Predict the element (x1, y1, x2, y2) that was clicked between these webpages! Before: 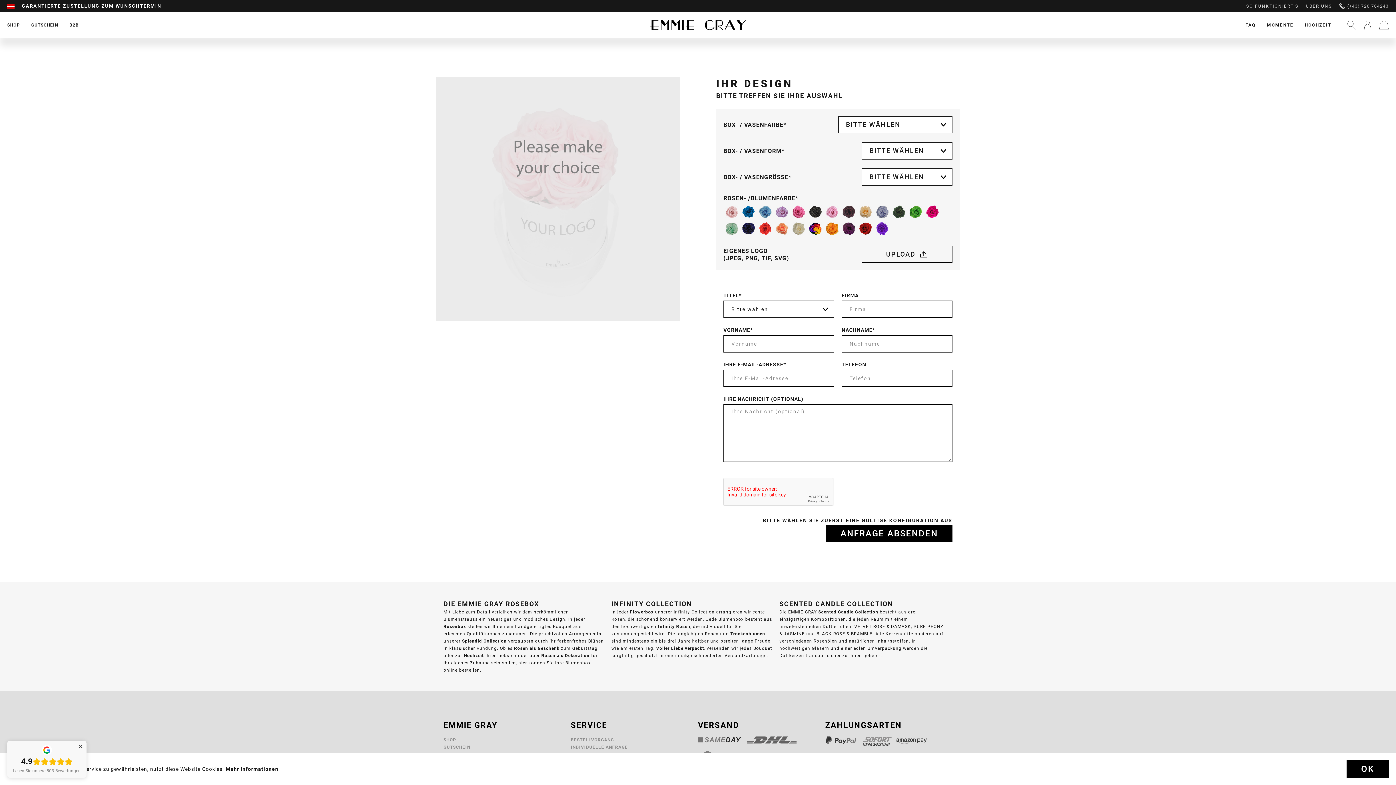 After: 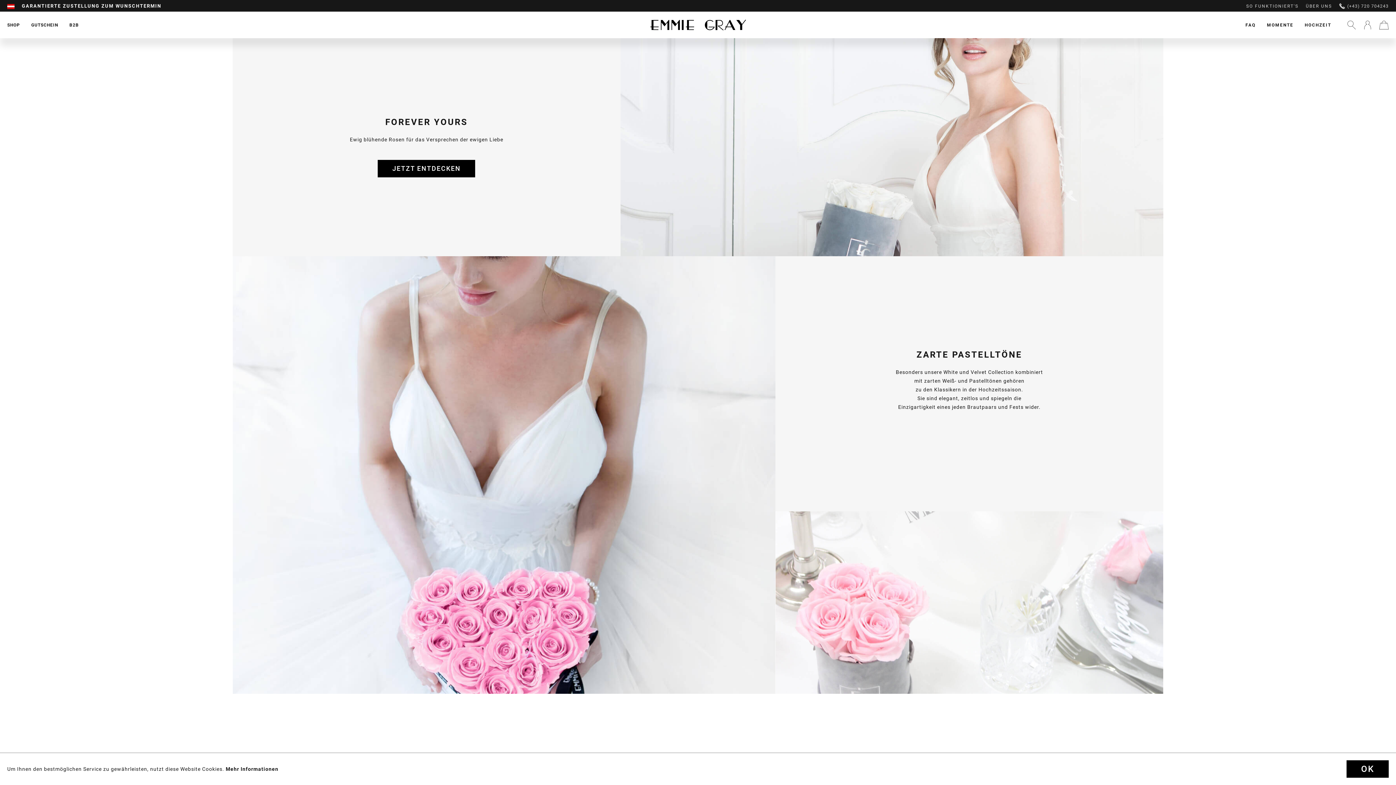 Action: label: HOCHZEIT bbox: (1300, 11, 1336, 38)